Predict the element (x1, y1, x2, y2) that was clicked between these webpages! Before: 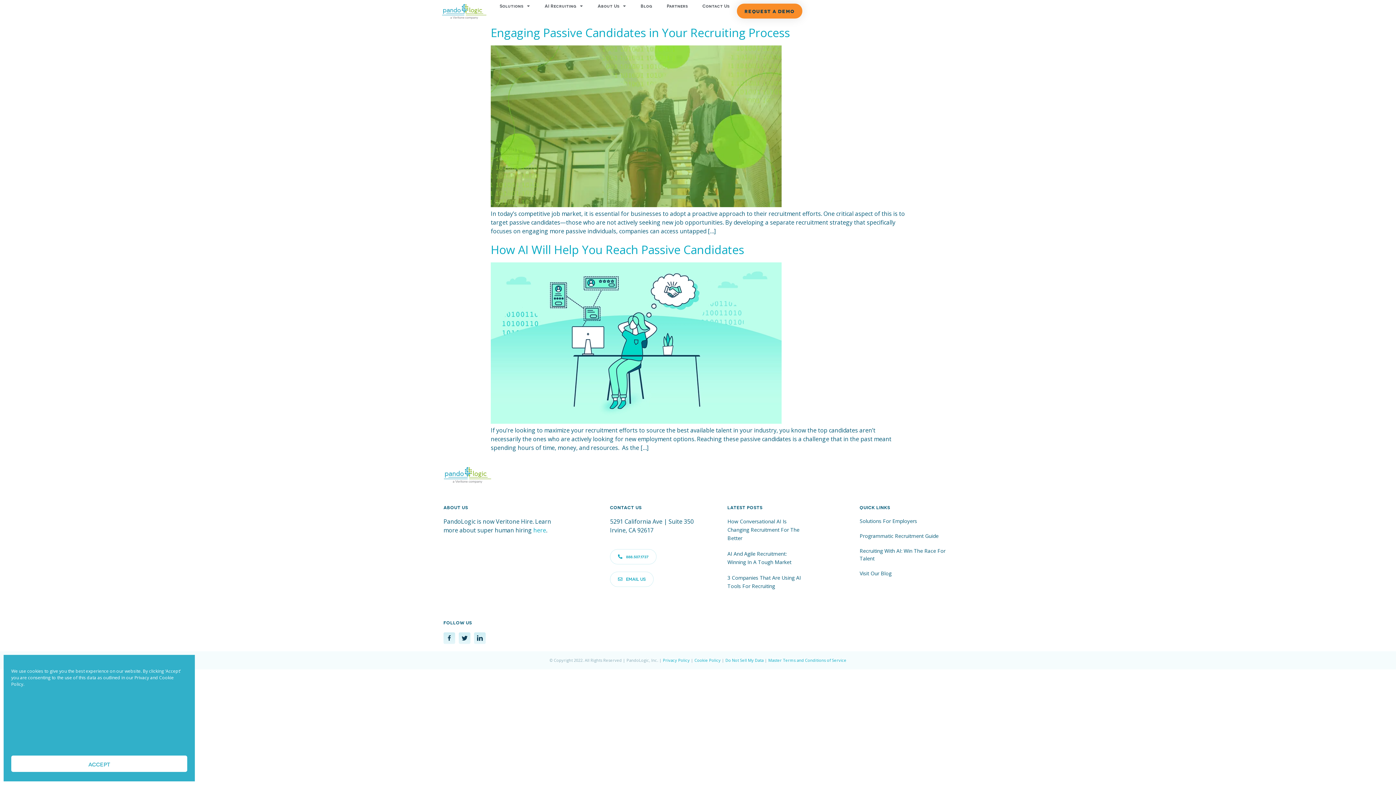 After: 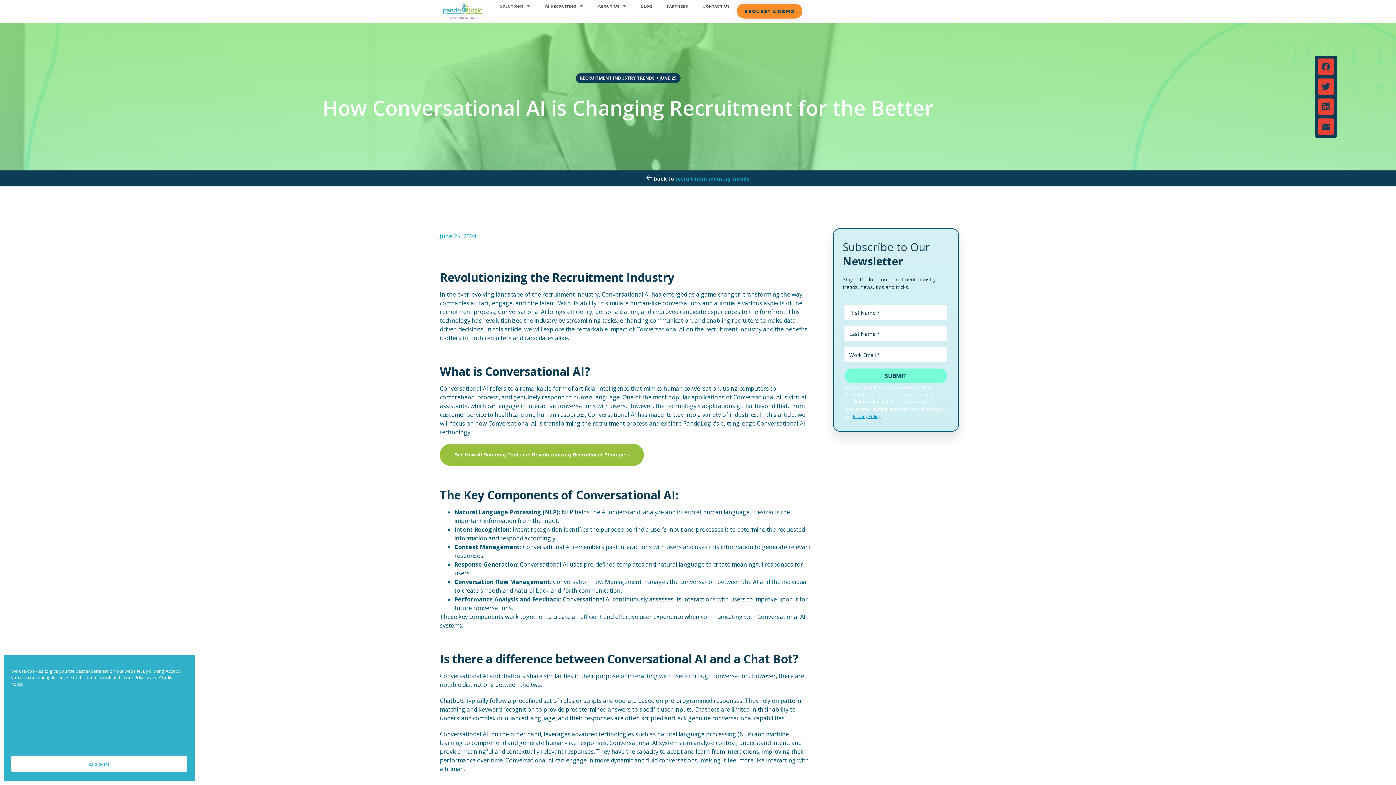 Action: bbox: (727, 518, 799, 541) label: How Conversational AI Is Changing Recruitment For The Better